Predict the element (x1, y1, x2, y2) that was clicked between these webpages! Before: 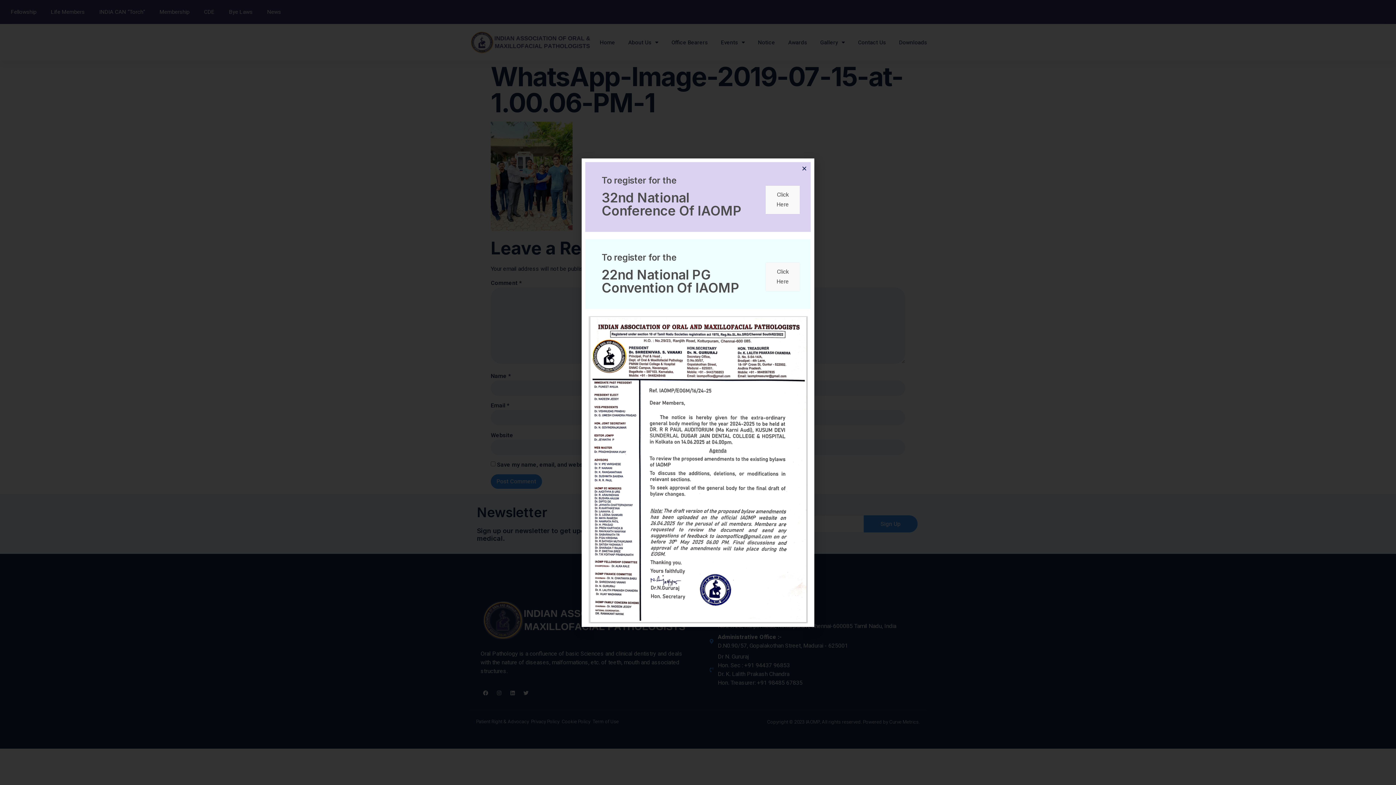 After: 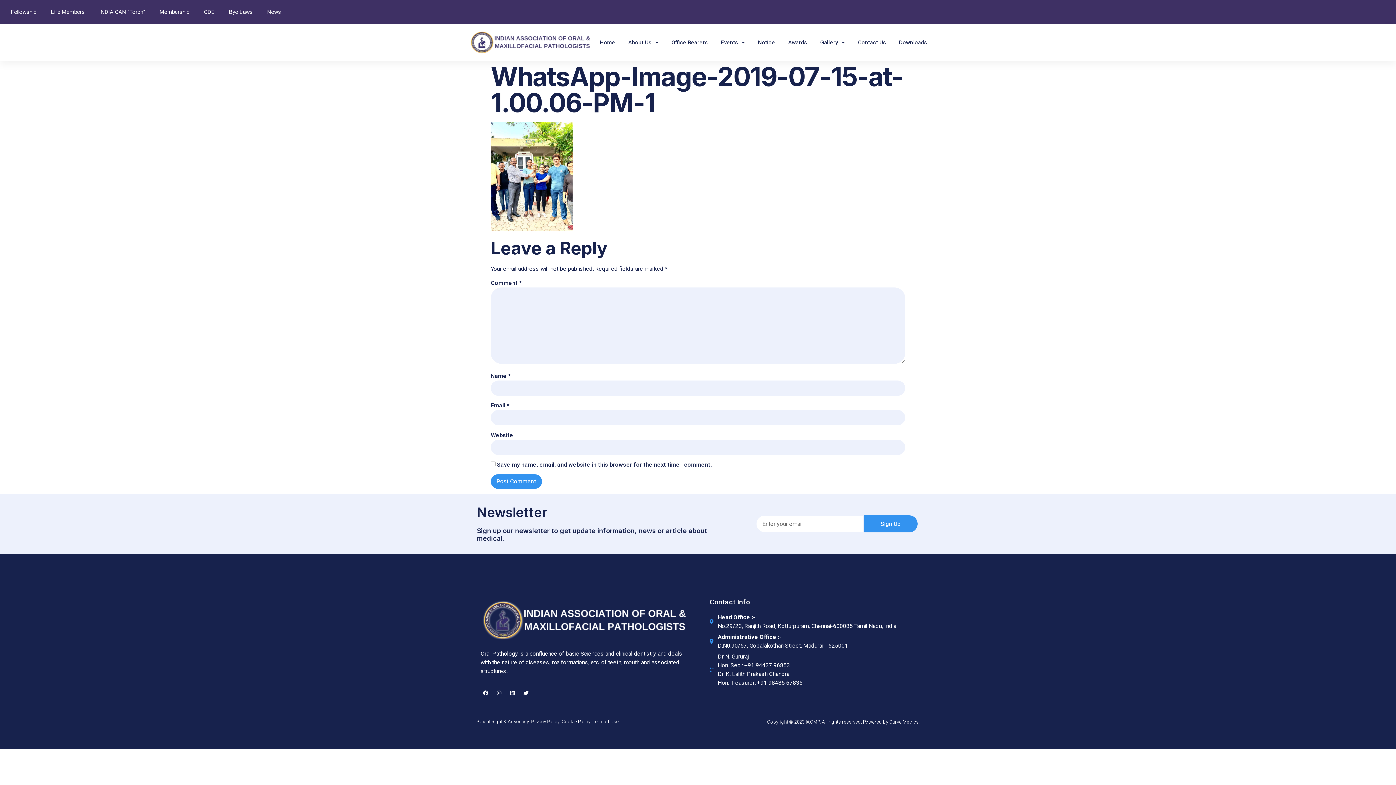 Action: bbox: (801, 165, 807, 171) label: Close